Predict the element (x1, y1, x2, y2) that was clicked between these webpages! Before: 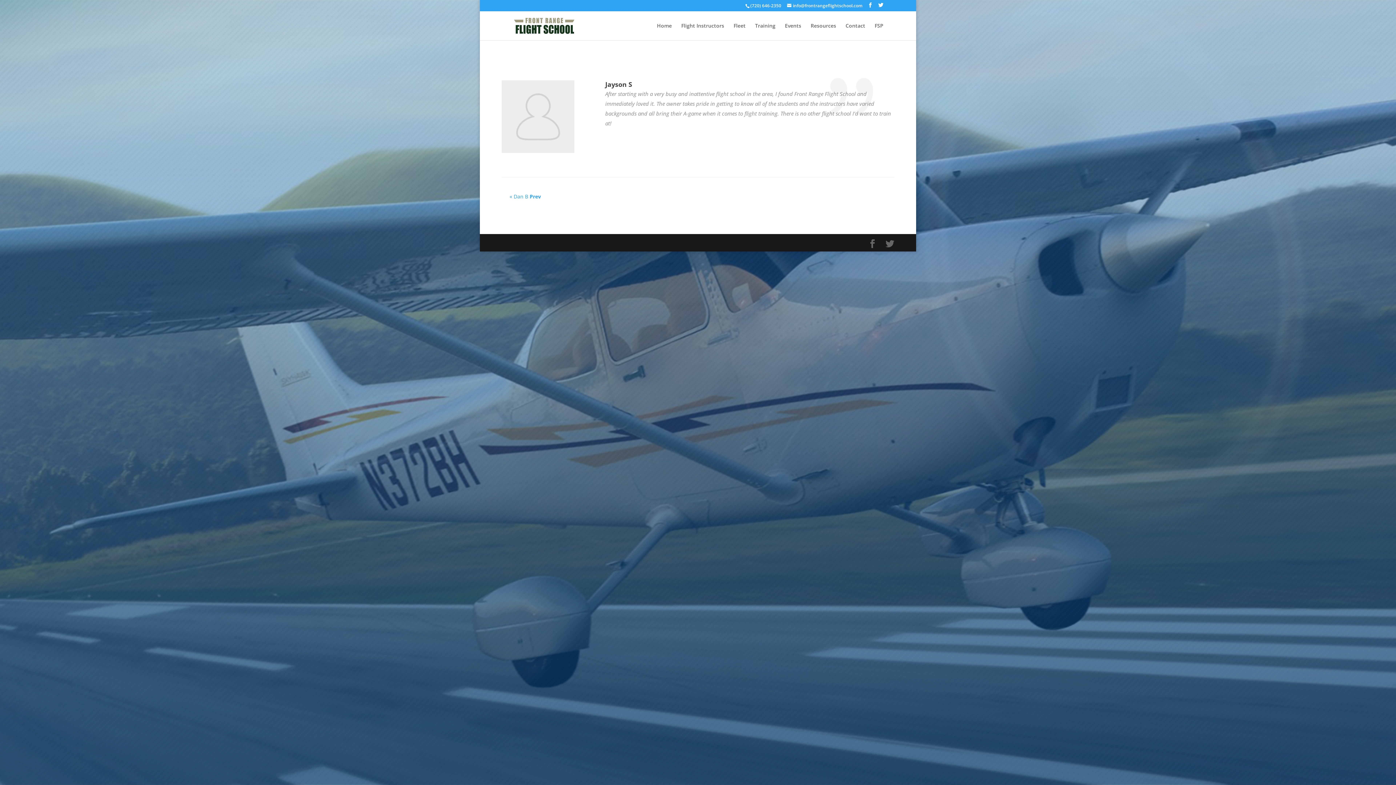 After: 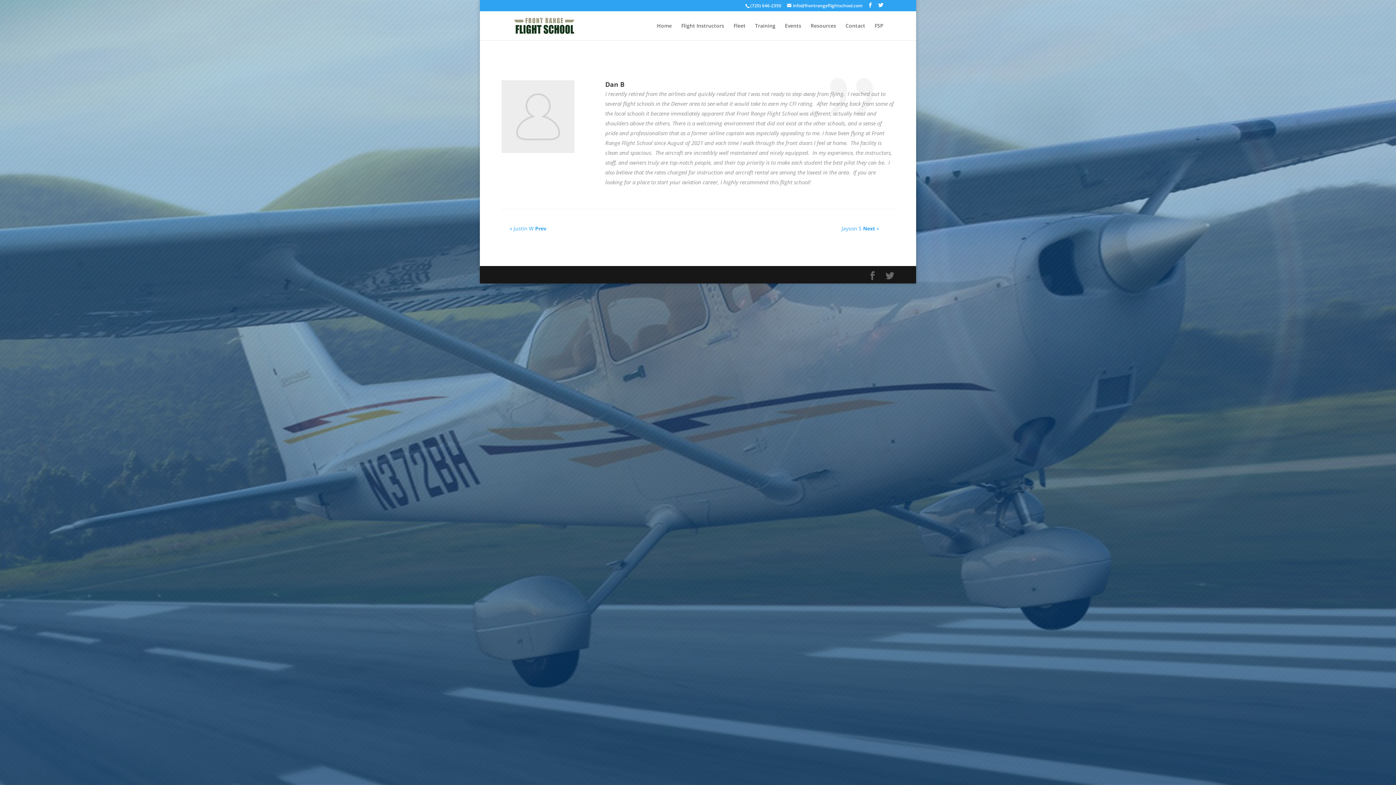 Action: bbox: (505, 190, 545, 197) label: « Dan B Prev